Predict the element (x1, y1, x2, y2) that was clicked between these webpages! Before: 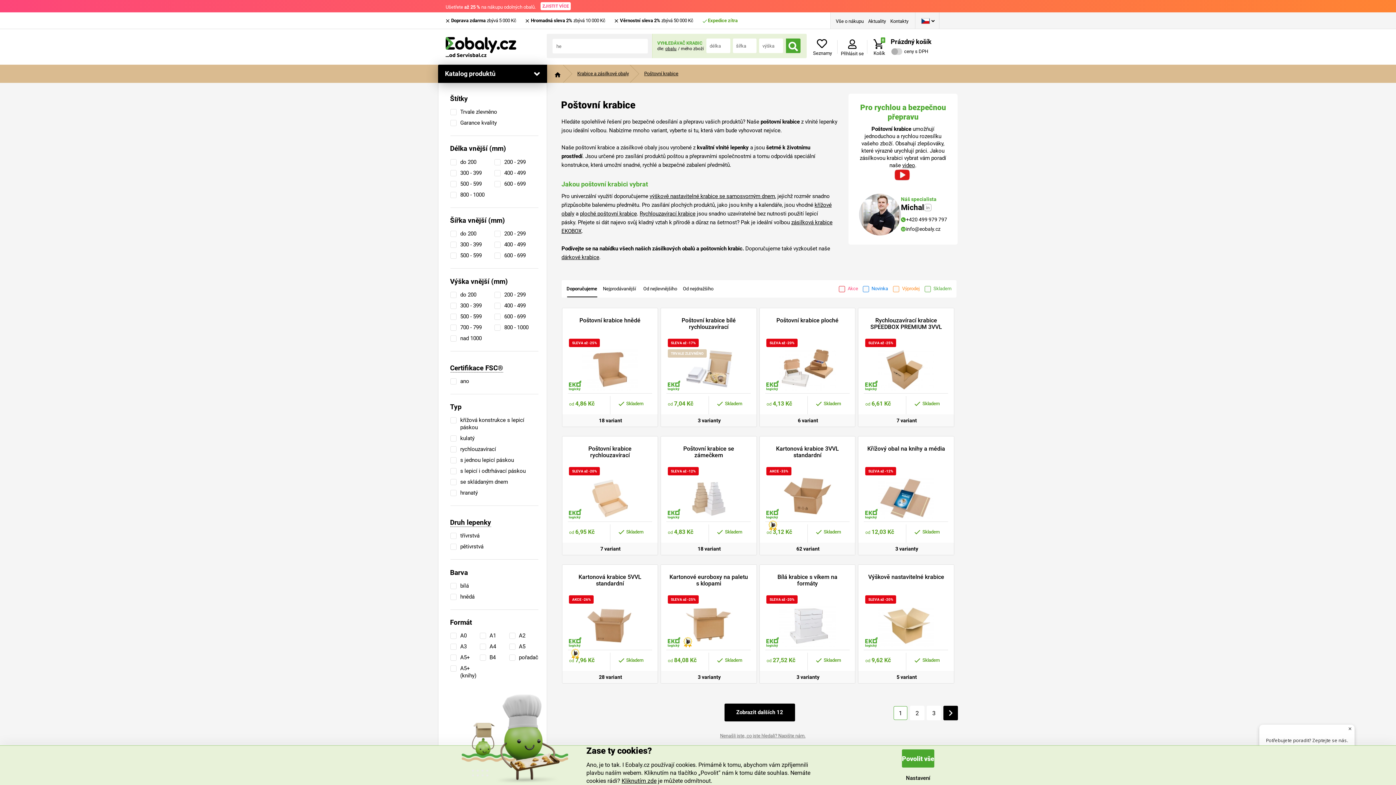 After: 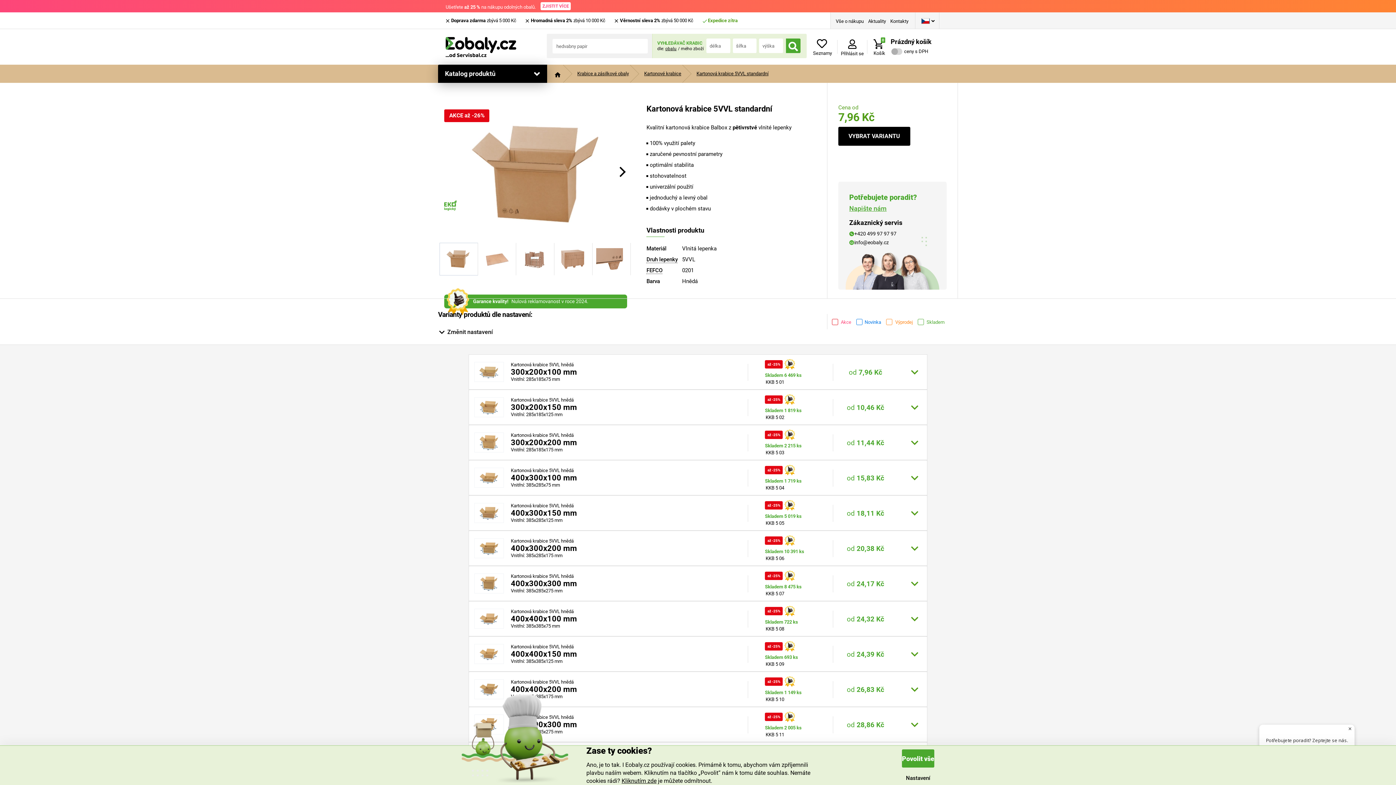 Action: label: Kartonová krabice 5VVL standardní
AKCE -26%
  bbox: (562, 564, 657, 650)